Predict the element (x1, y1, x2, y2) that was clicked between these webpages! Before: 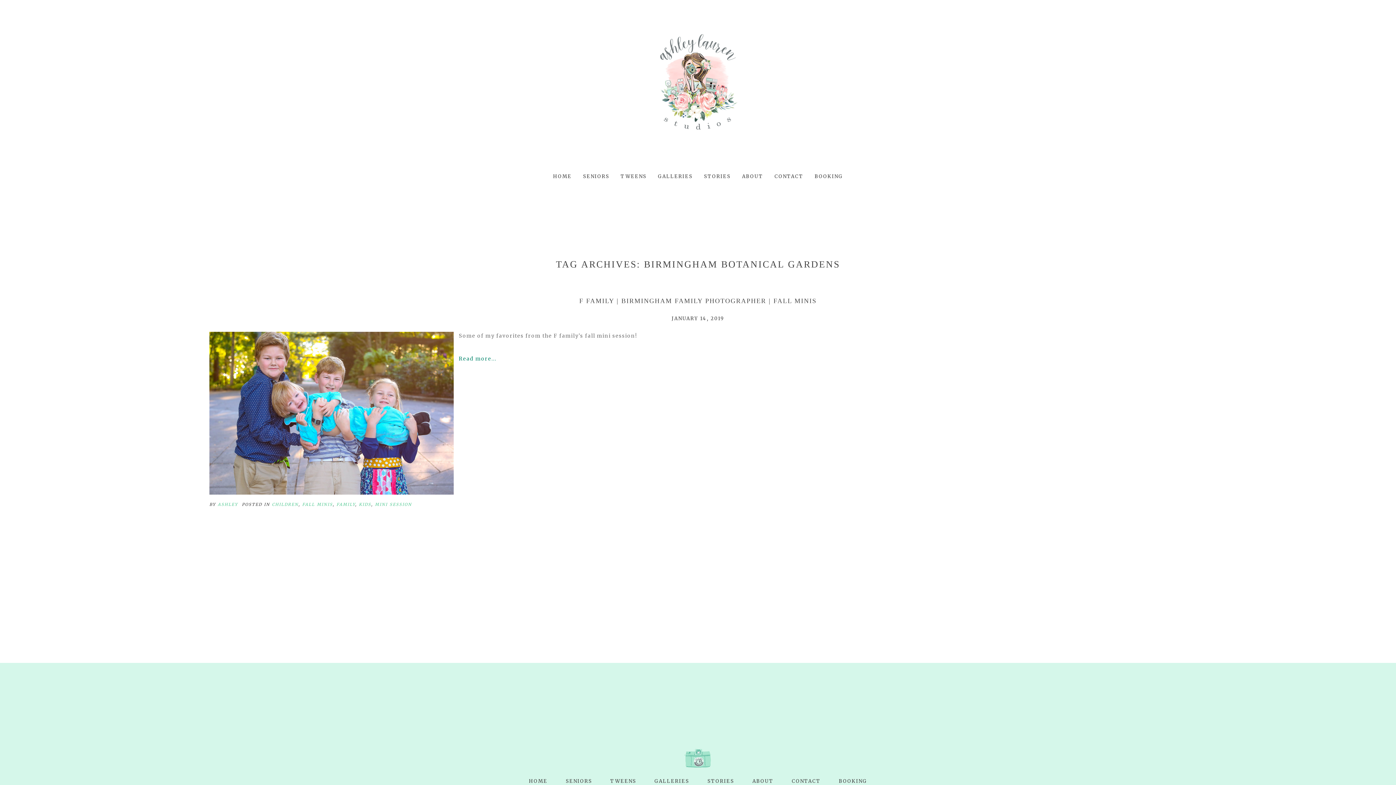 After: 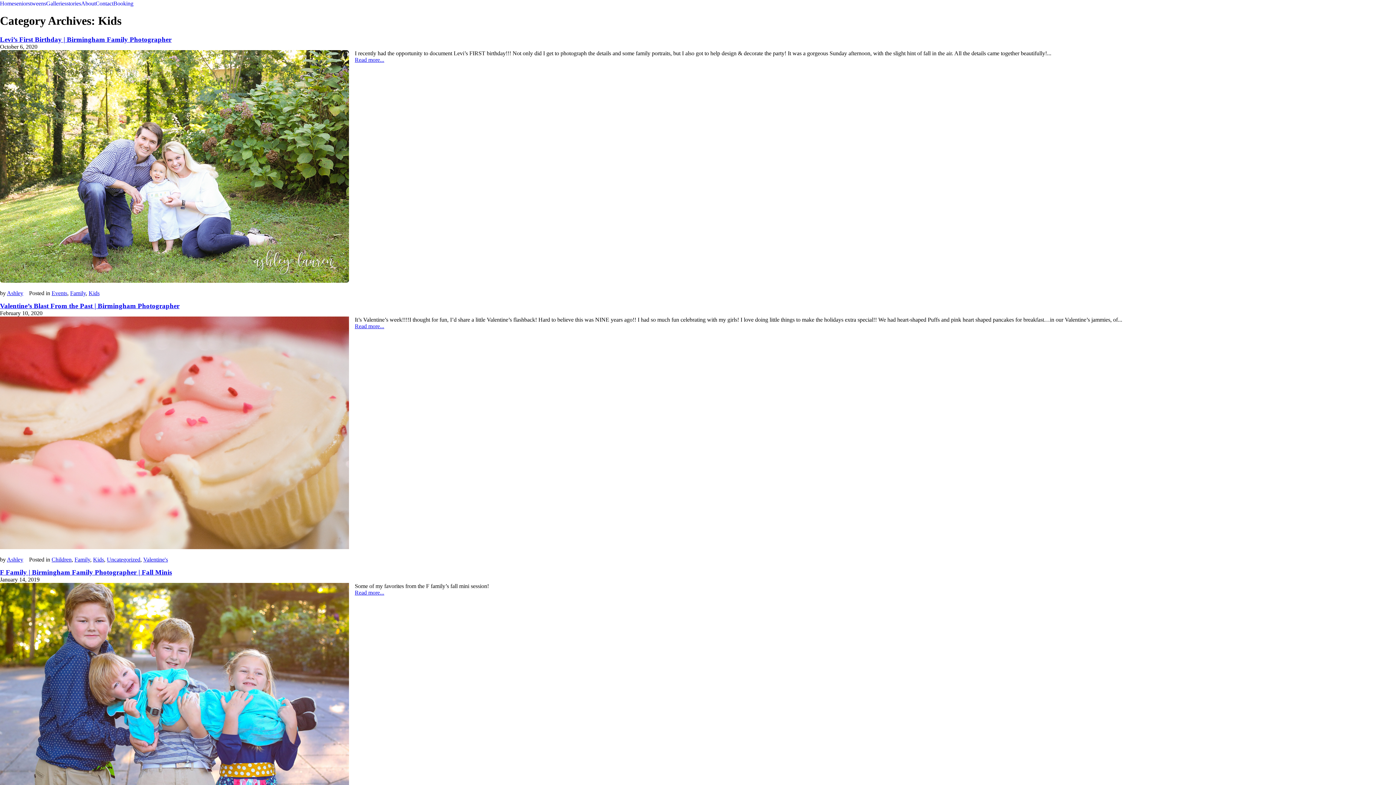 Action: label: KIDS bbox: (358, 502, 371, 507)